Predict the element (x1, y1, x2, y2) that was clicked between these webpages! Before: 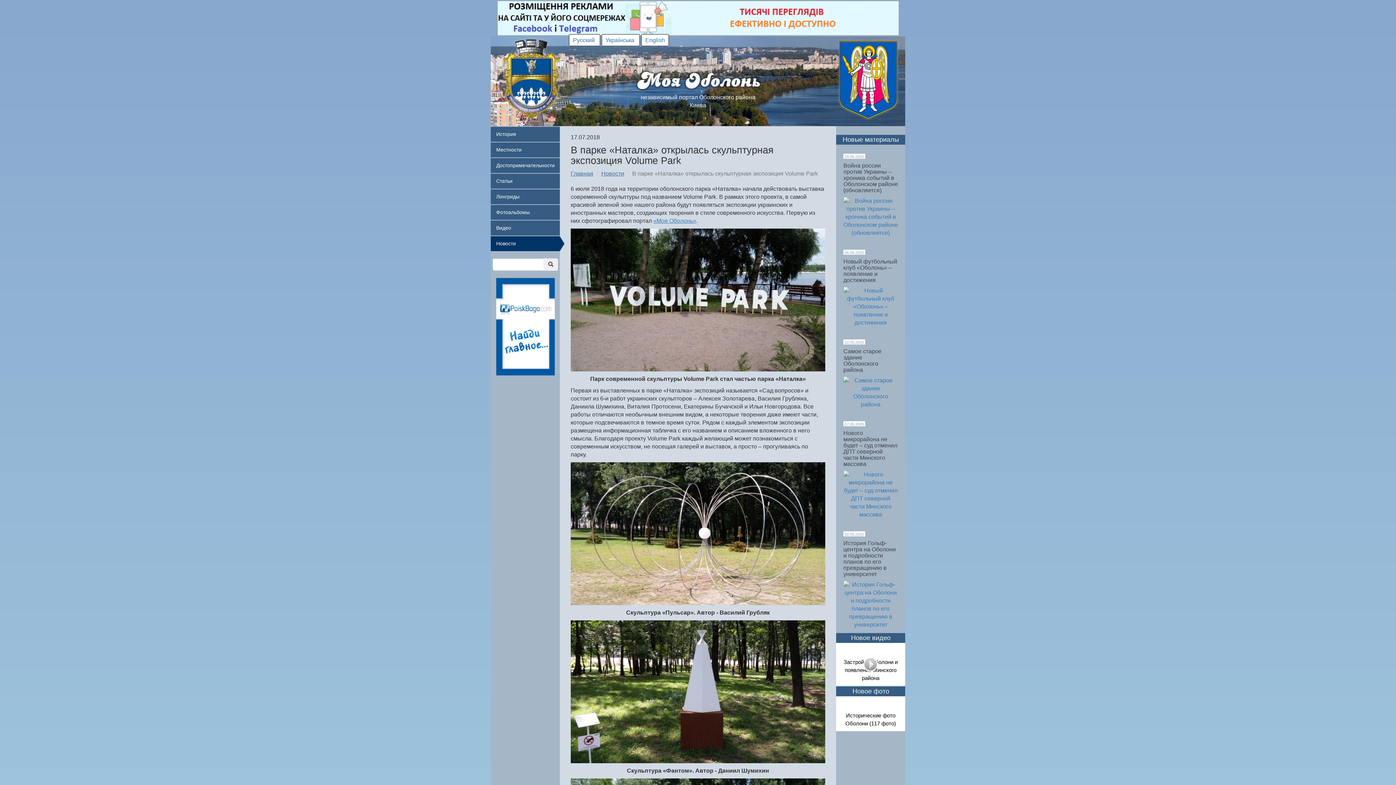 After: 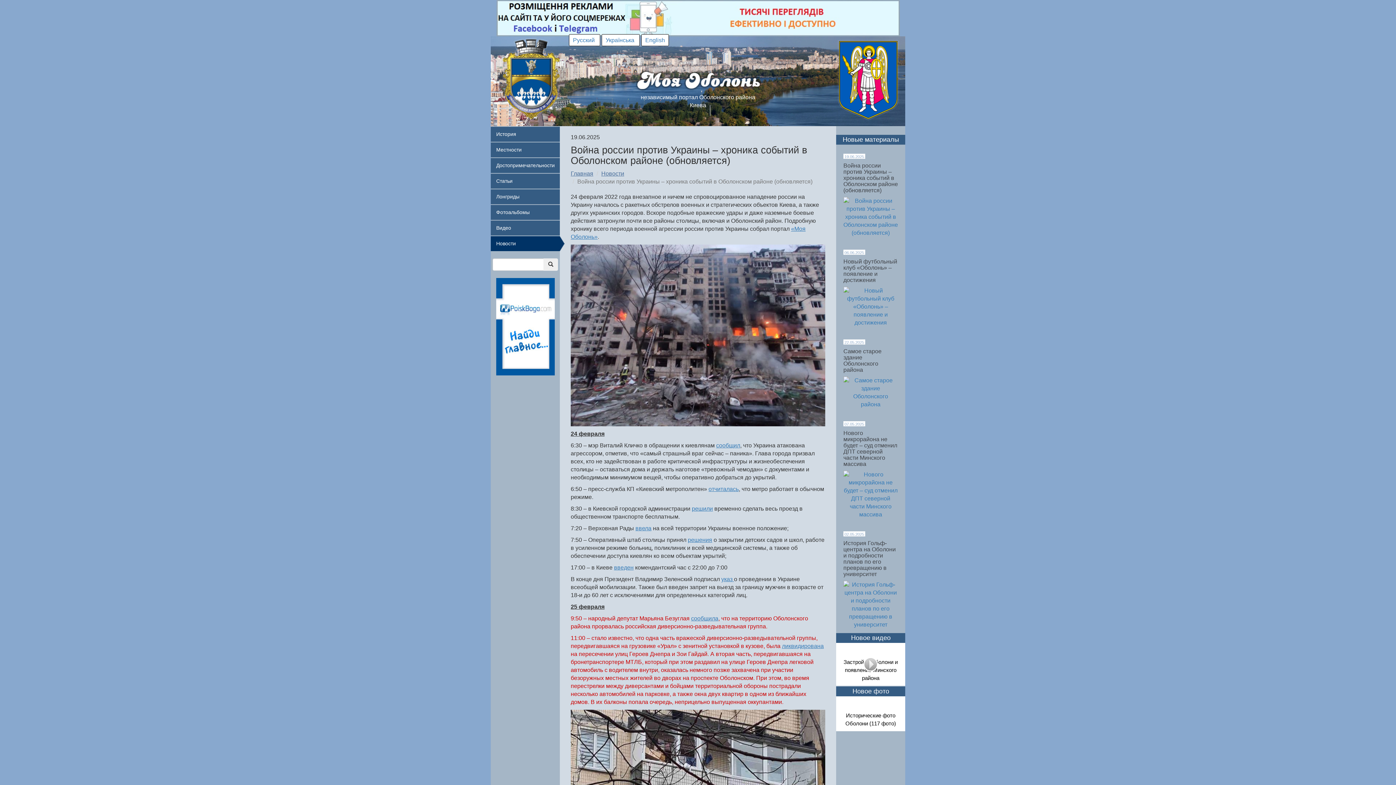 Action: label: 19.06.2025


Война россии против Украины – хроника событий в Оболонском районе (обновляется) bbox: (843, 152, 898, 240)